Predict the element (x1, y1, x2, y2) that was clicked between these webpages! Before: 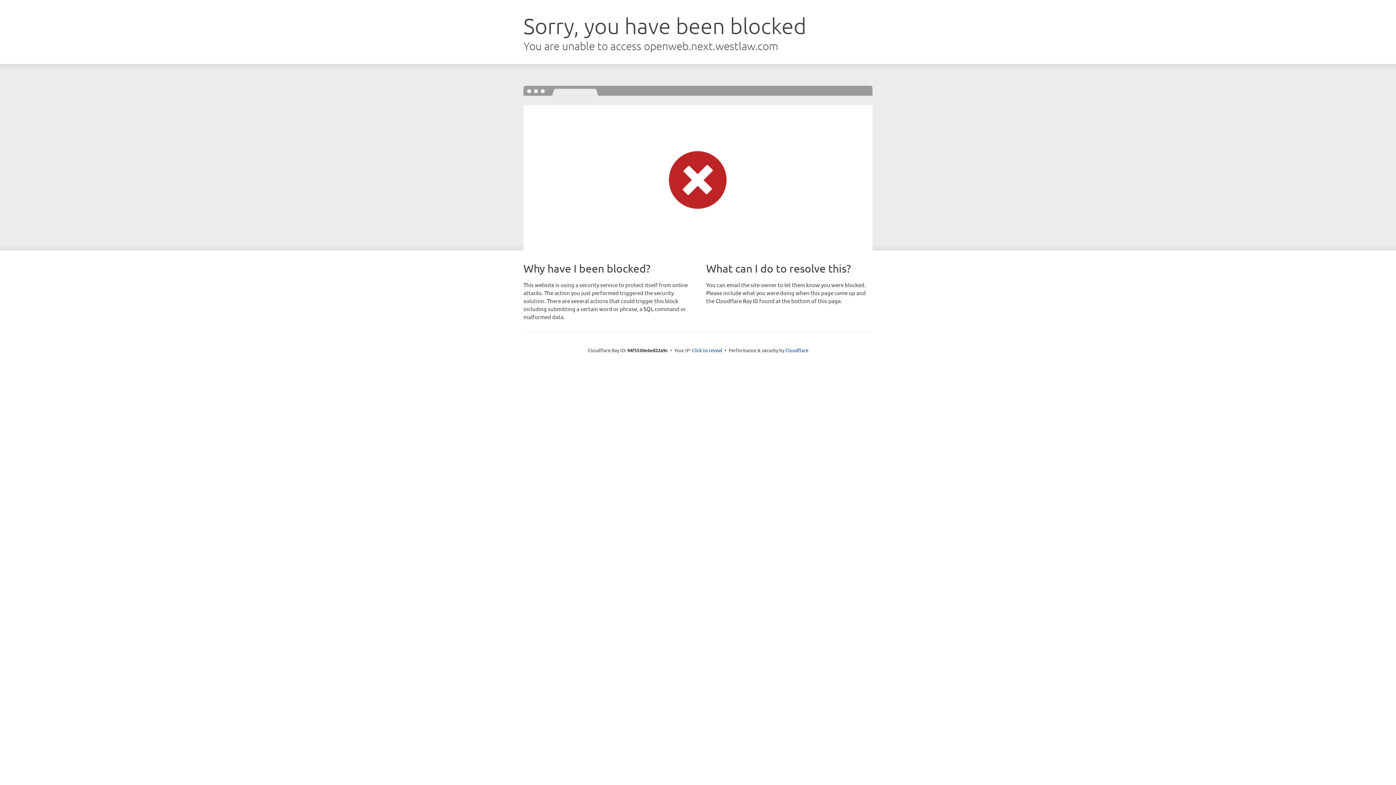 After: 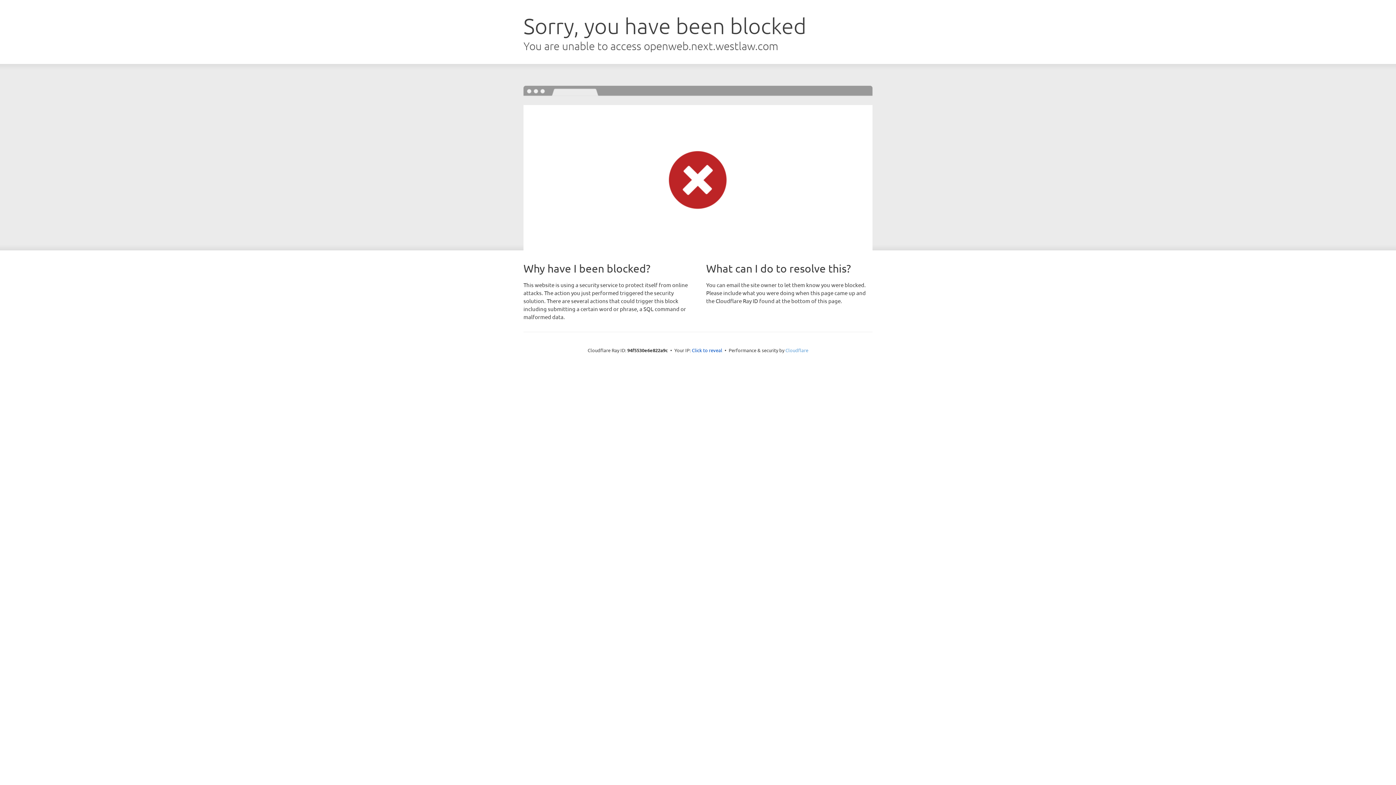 Action: bbox: (785, 347, 808, 353) label: Cloudflare